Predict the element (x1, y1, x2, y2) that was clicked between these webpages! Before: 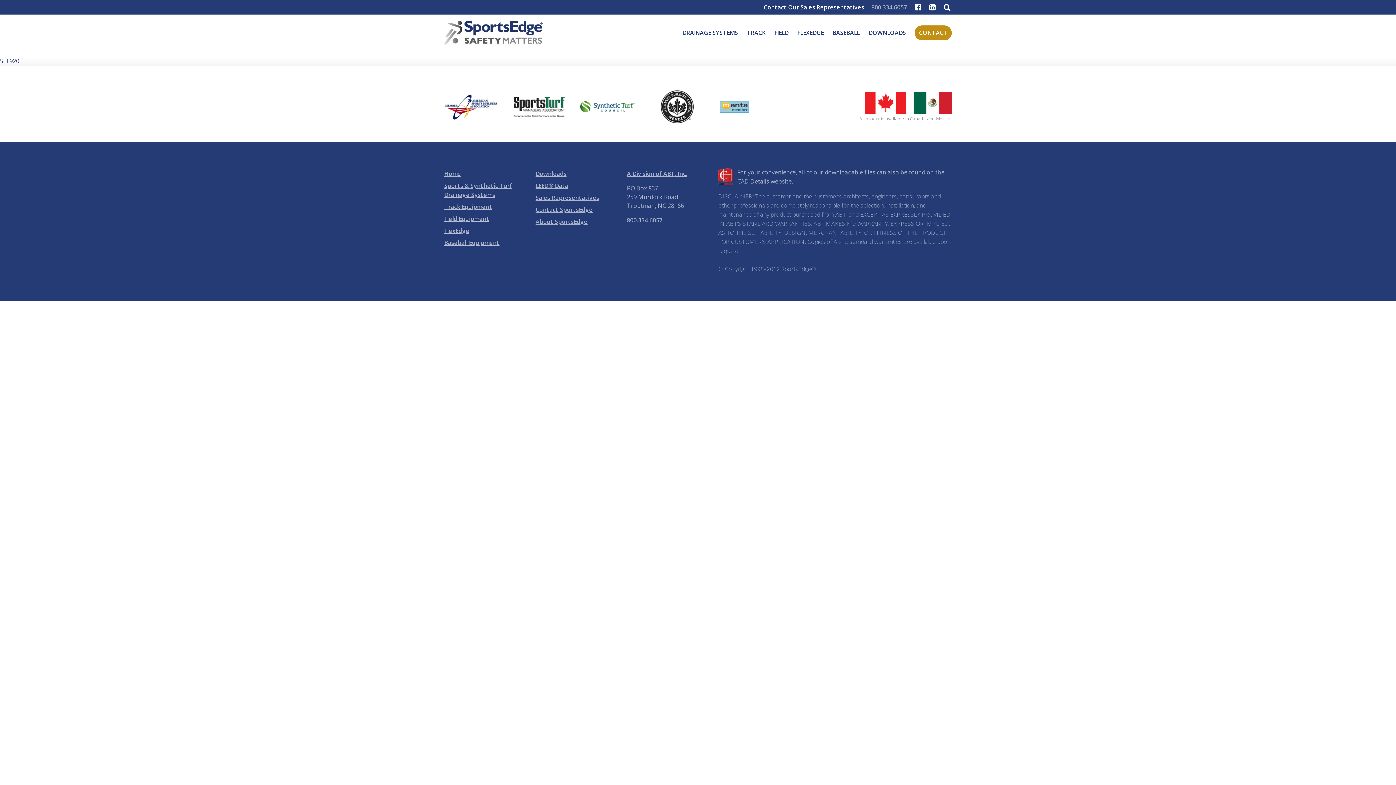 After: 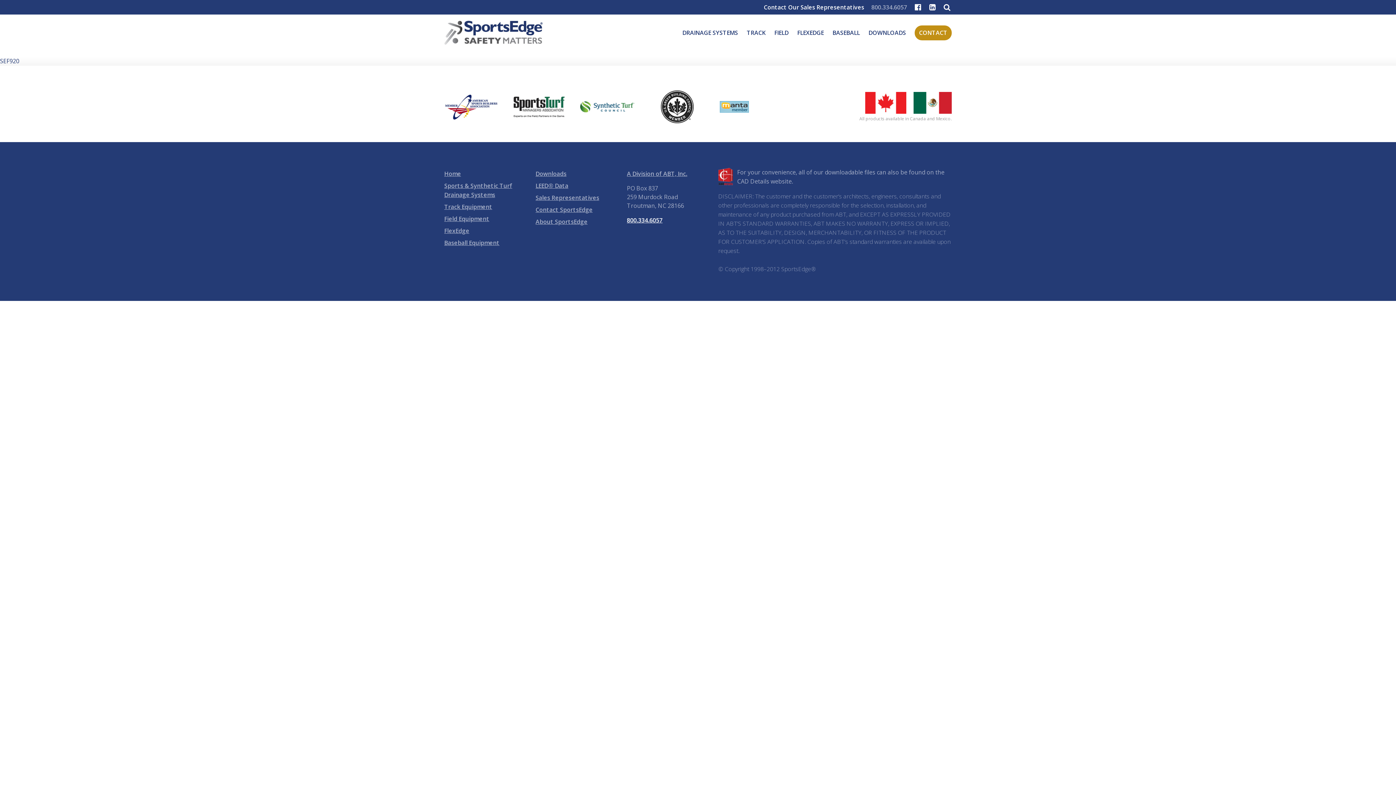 Action: label: 800.334.6057 bbox: (627, 216, 687, 224)